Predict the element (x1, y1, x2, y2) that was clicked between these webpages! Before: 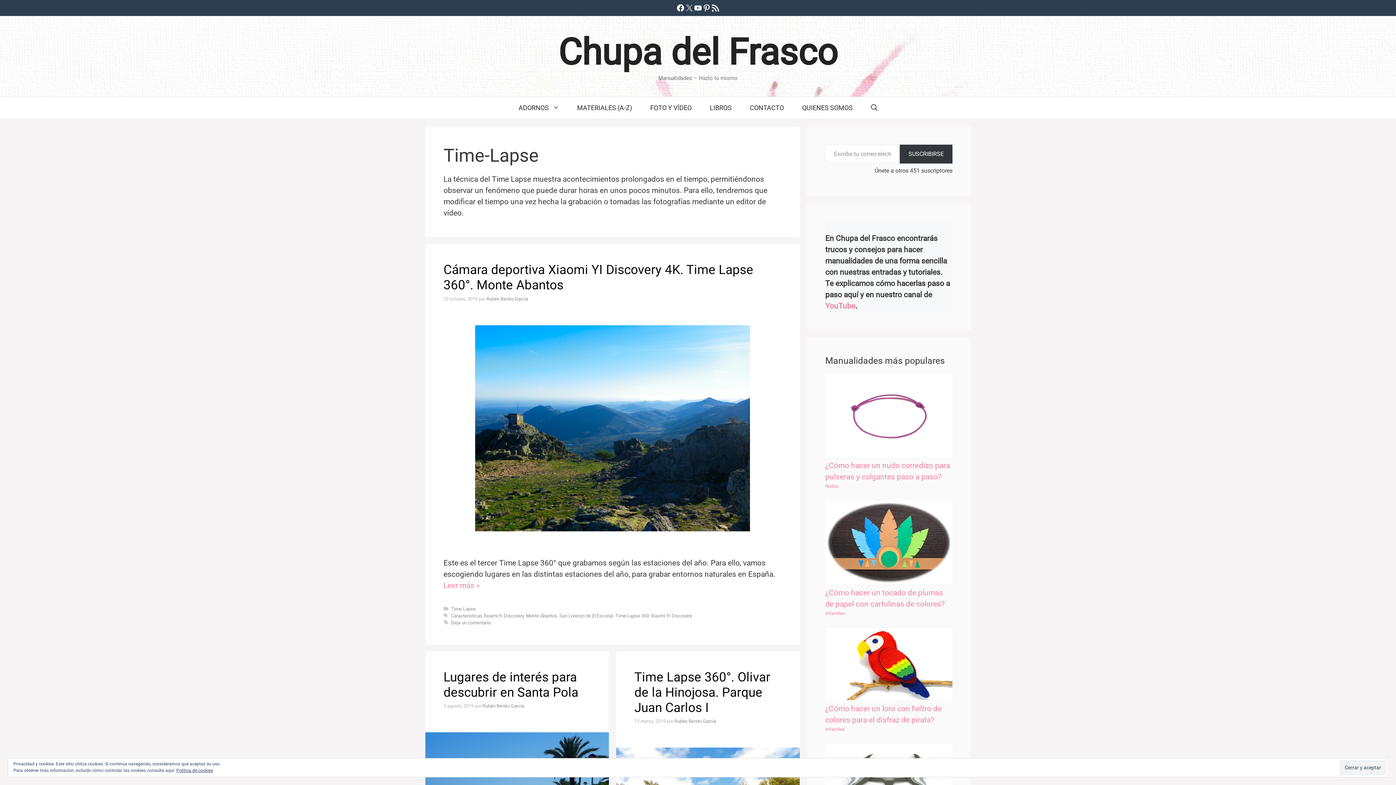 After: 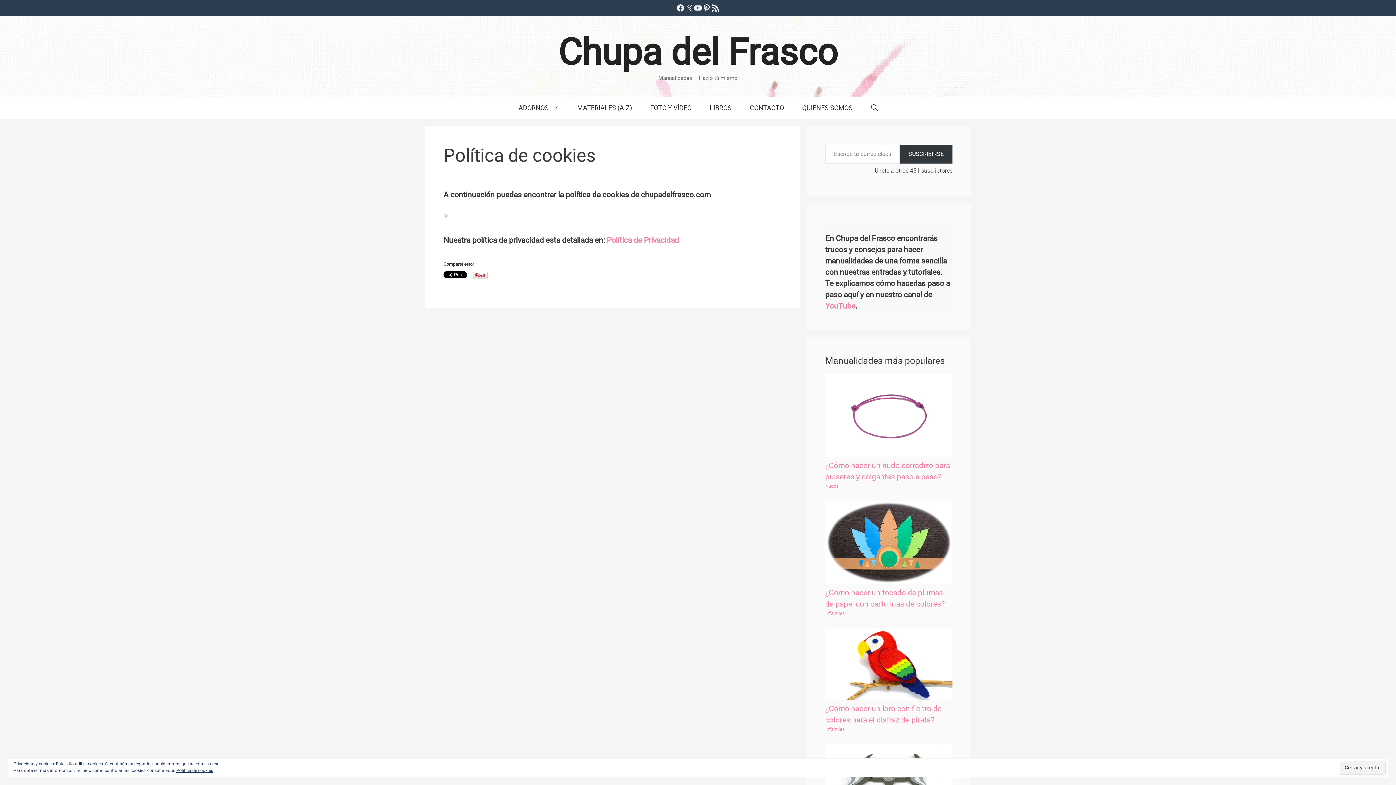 Action: label: Política de cookies bbox: (176, 768, 213, 773)